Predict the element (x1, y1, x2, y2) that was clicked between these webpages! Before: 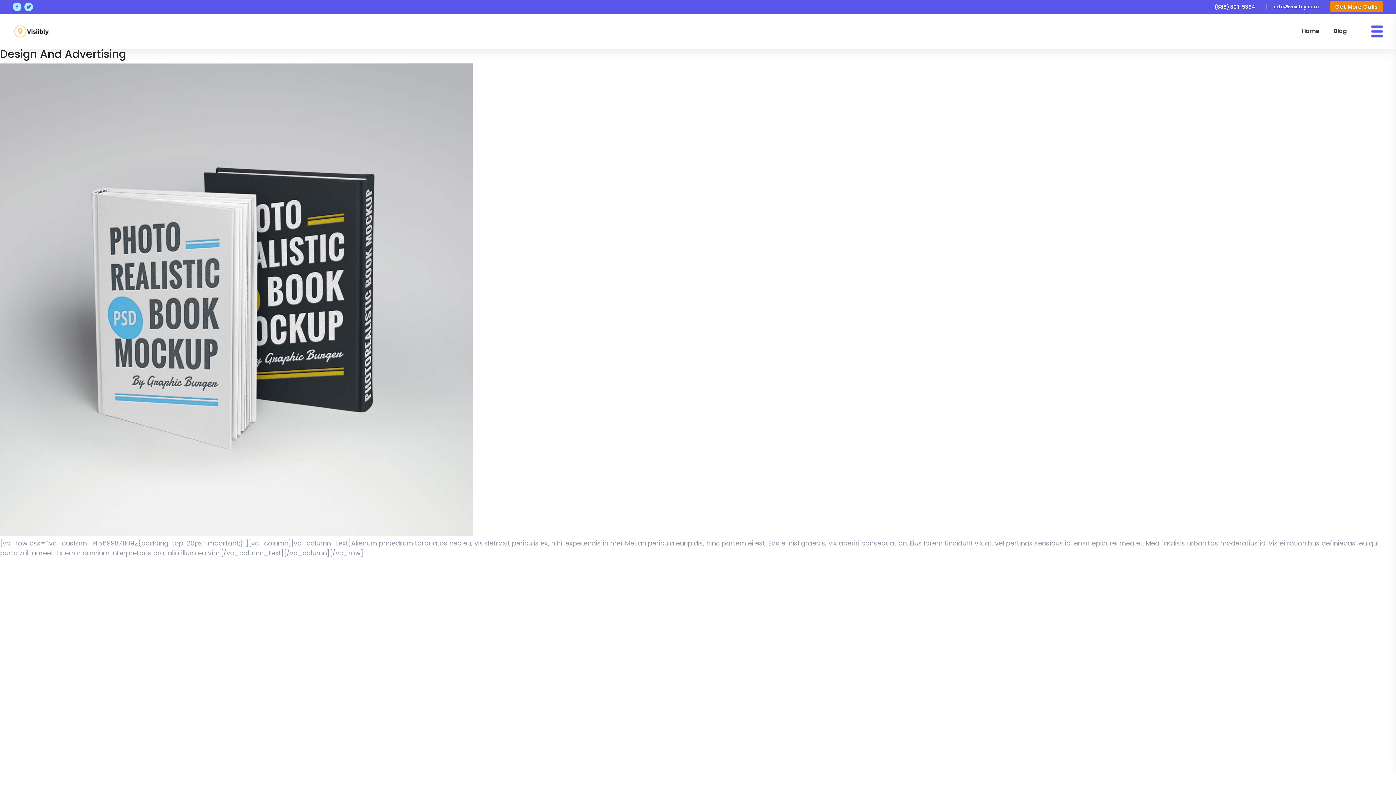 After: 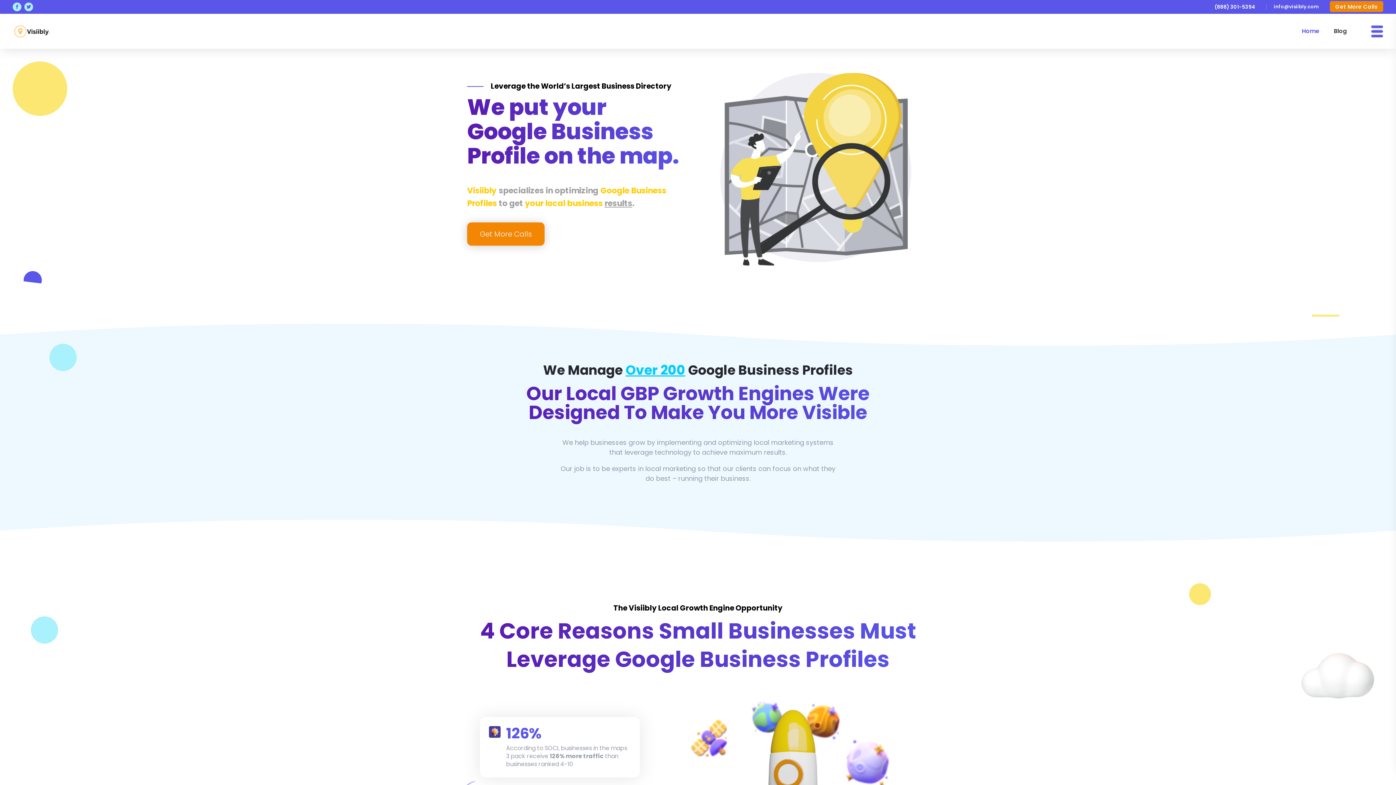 Action: bbox: (12, 23, 52, 39)